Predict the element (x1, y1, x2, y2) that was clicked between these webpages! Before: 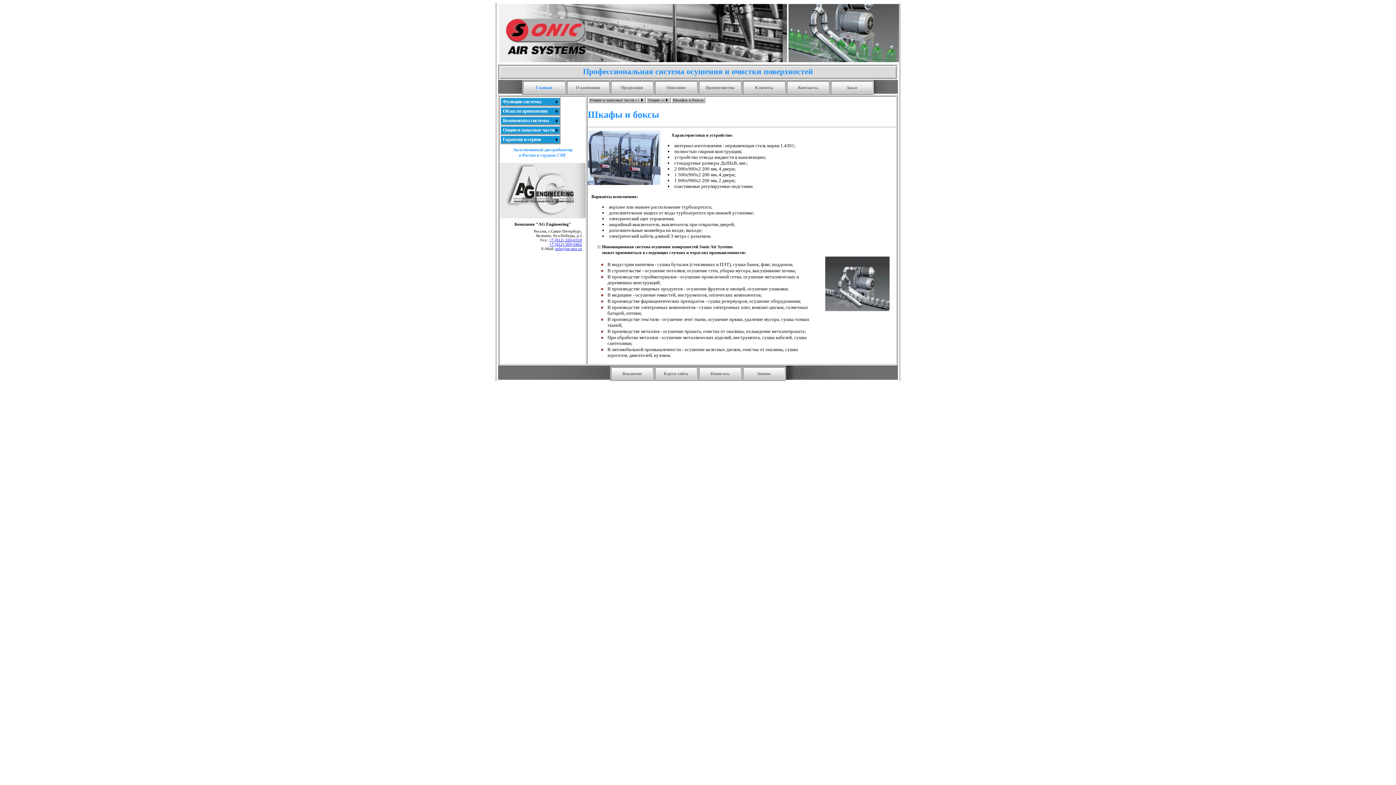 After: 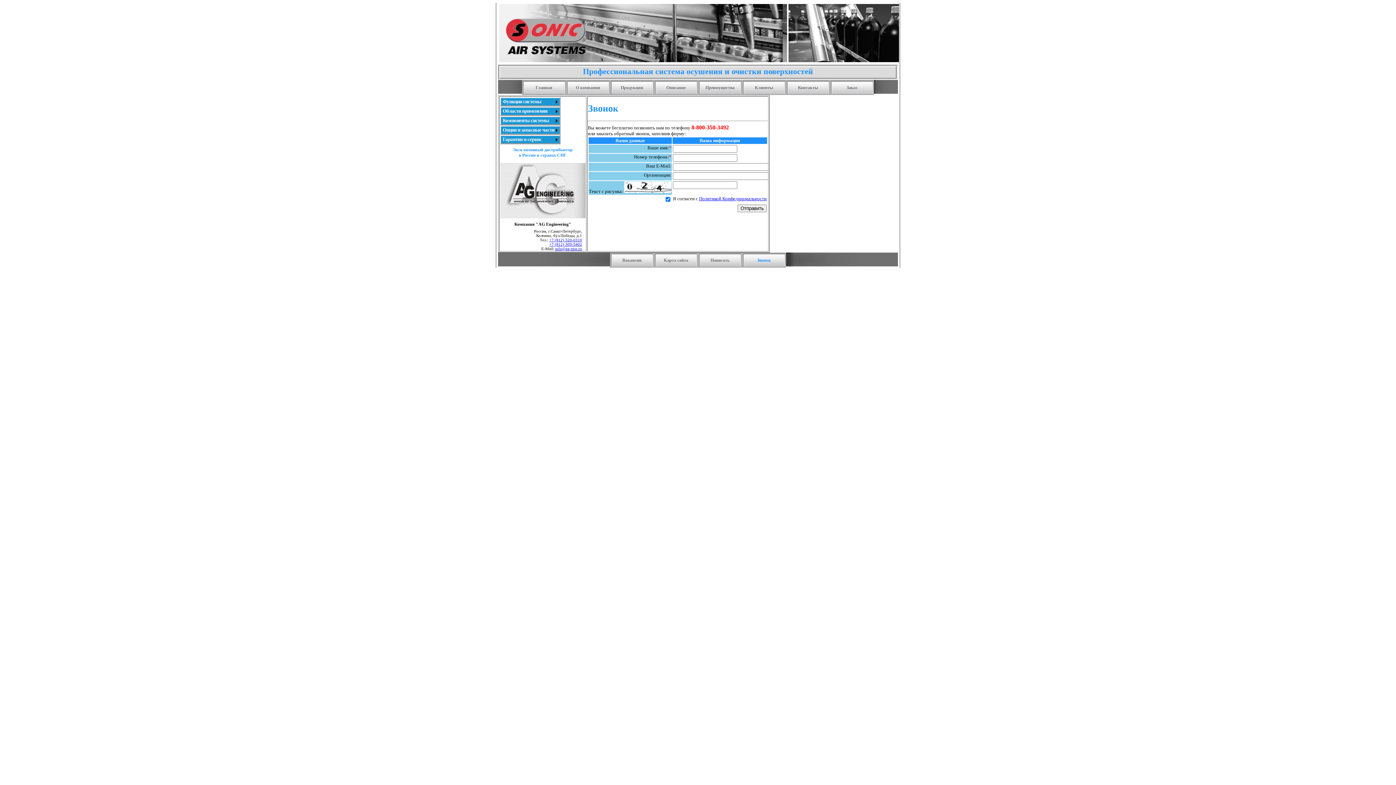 Action: label: Звонок bbox: (757, 371, 771, 376)